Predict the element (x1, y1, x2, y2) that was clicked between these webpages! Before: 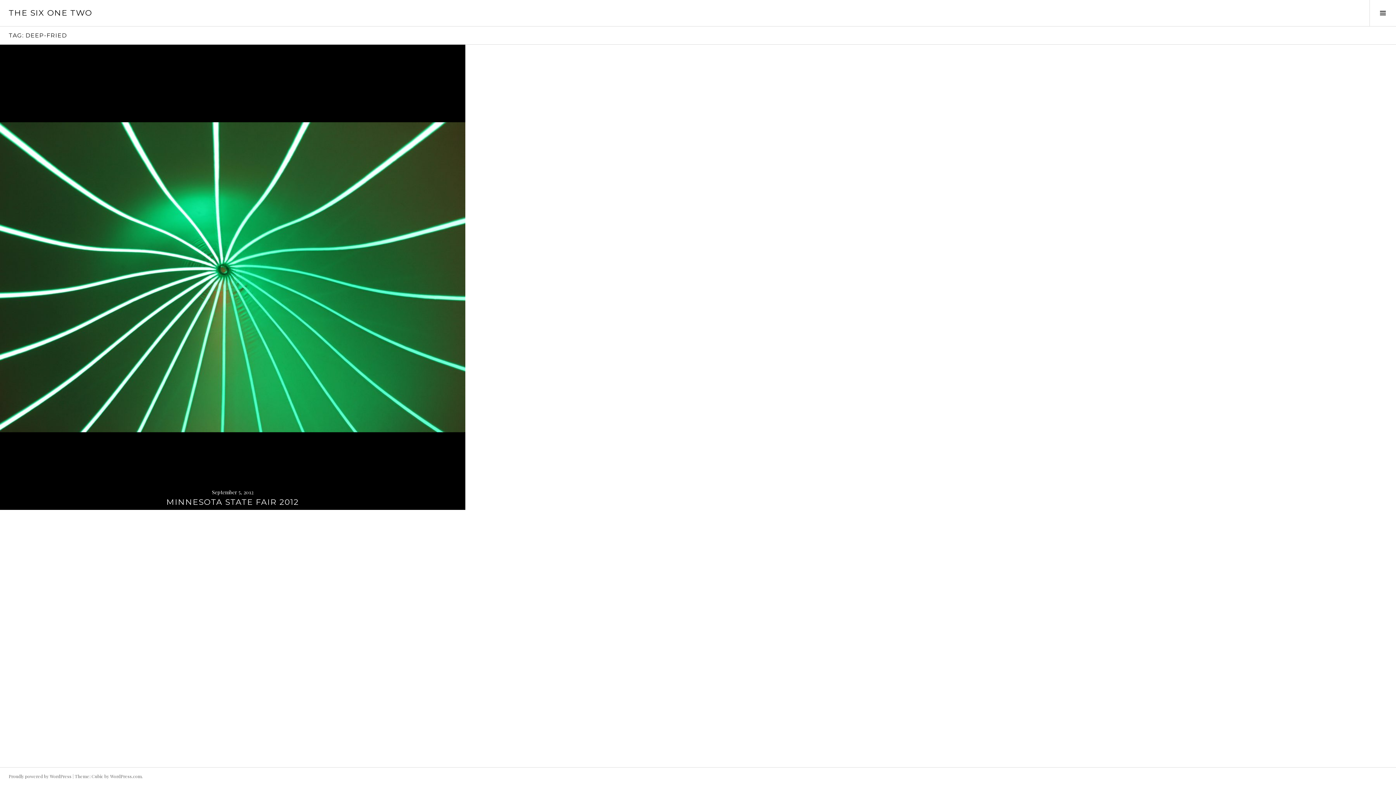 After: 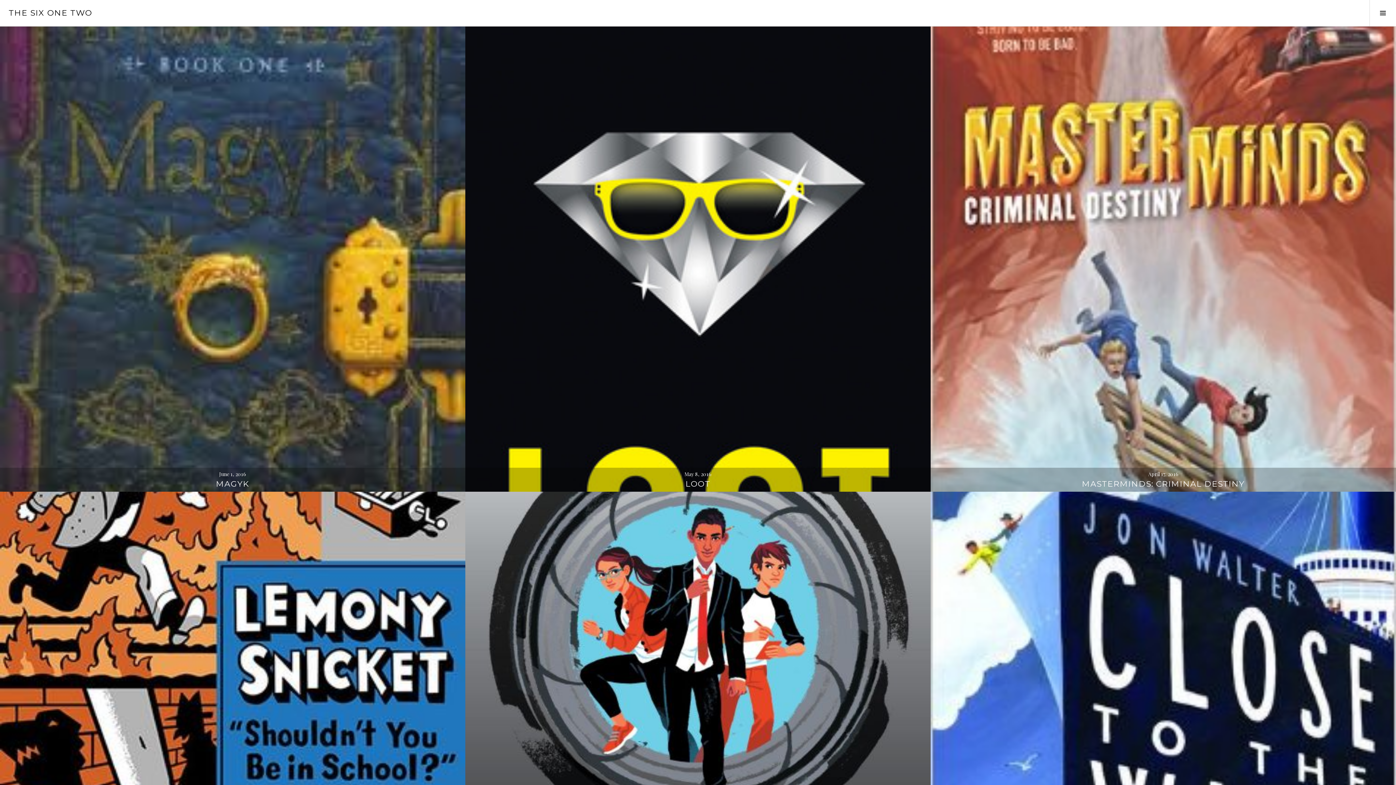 Action: bbox: (8, 8, 92, 17) label: THE SIX ONE TWO